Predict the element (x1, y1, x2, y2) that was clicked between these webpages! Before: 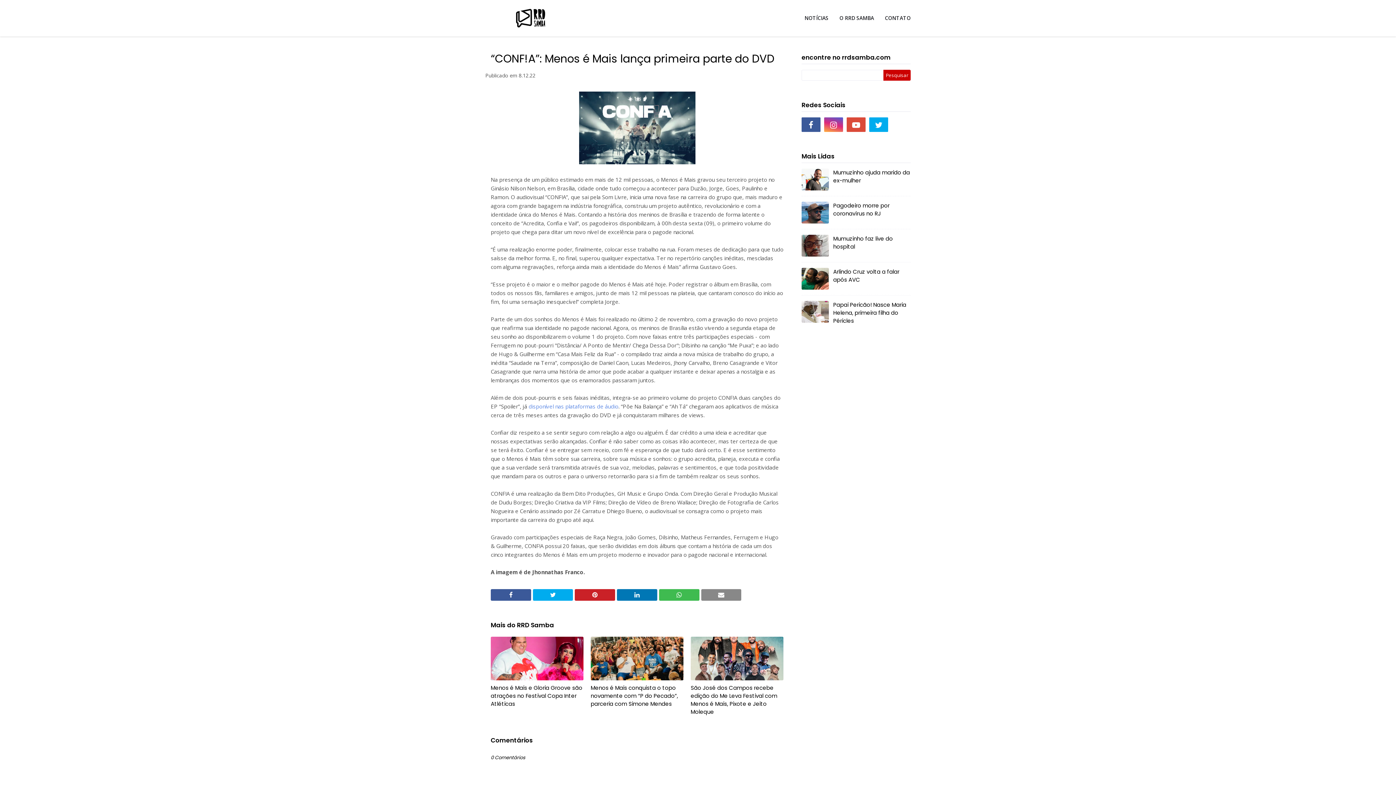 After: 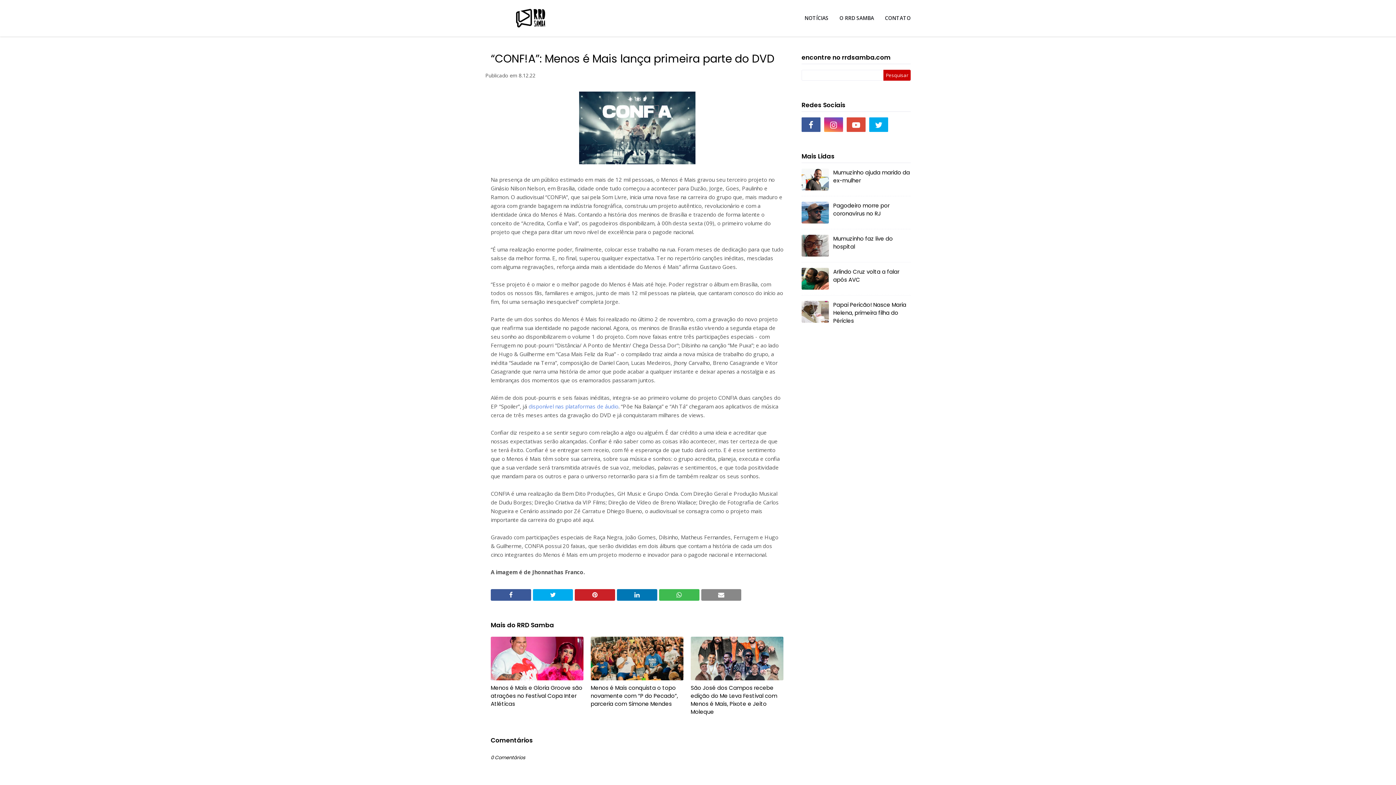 Action: label: disponível nas plataformas de áudio bbox: (528, 402, 618, 410)